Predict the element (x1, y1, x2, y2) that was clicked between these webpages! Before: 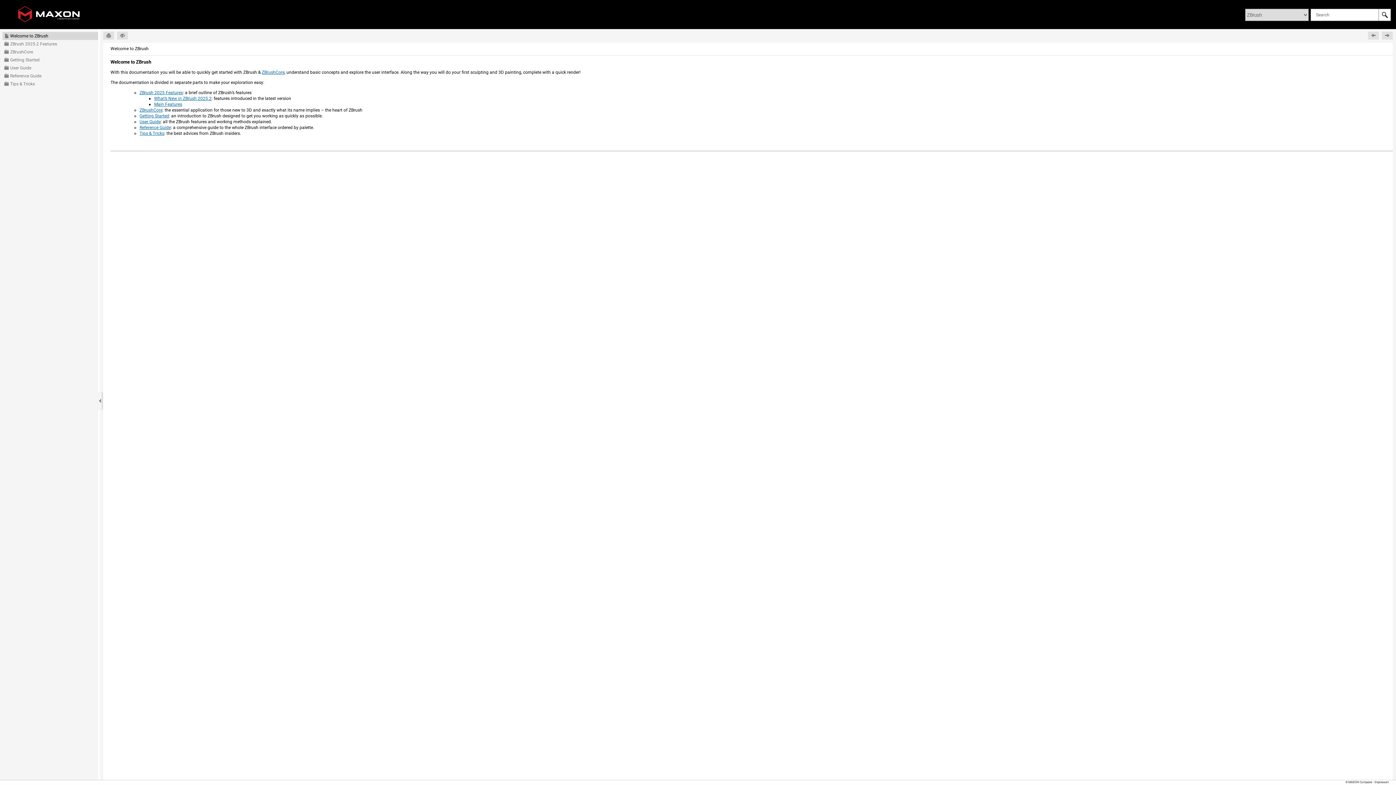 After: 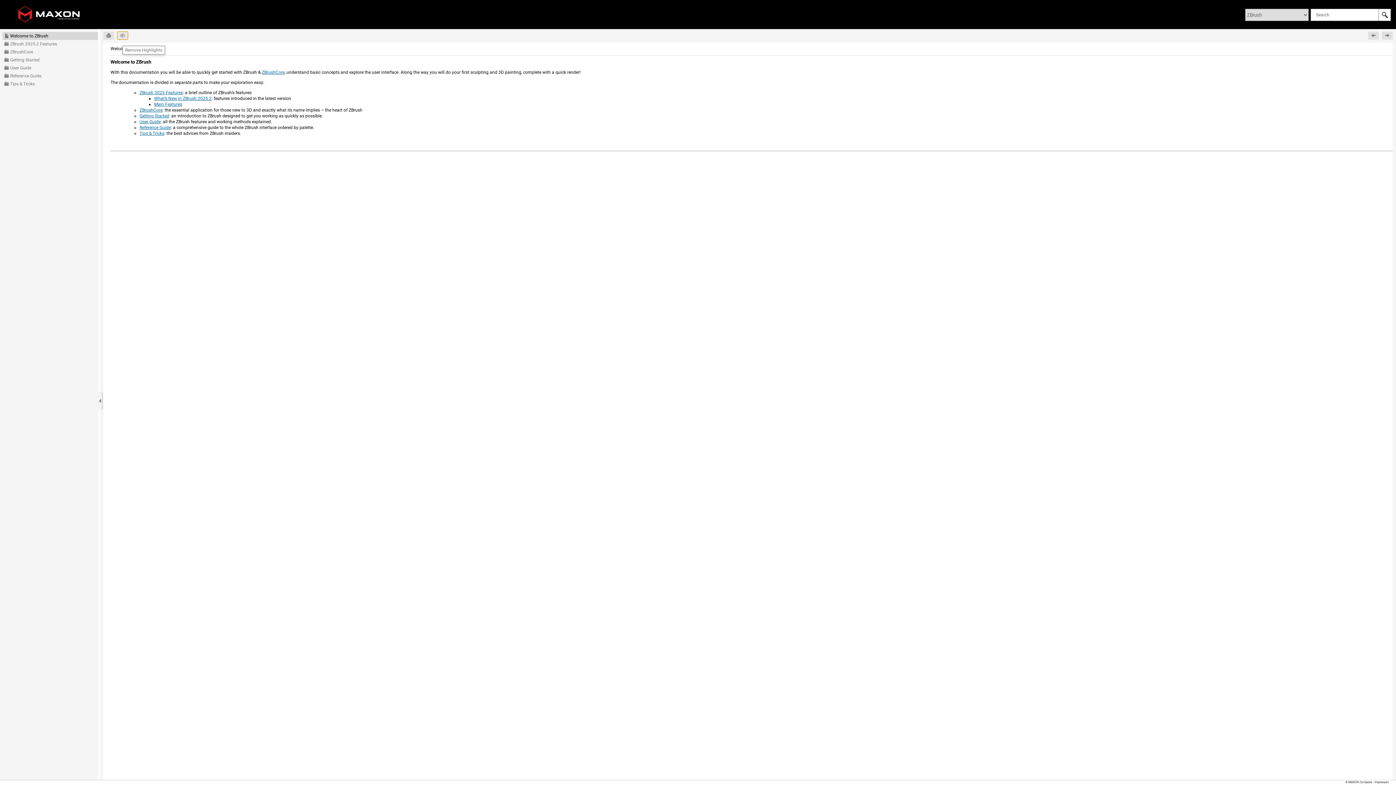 Action: bbox: (117, 31, 128, 39)